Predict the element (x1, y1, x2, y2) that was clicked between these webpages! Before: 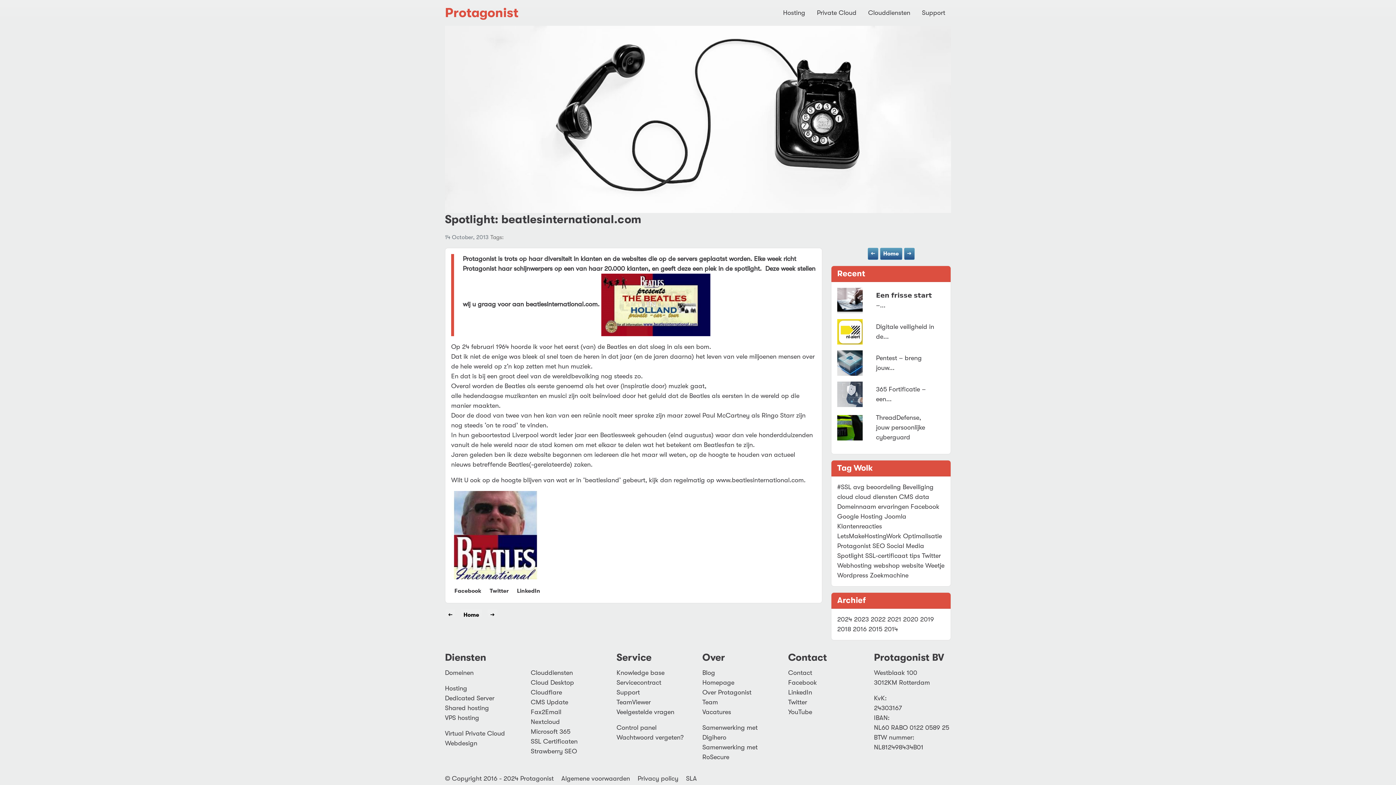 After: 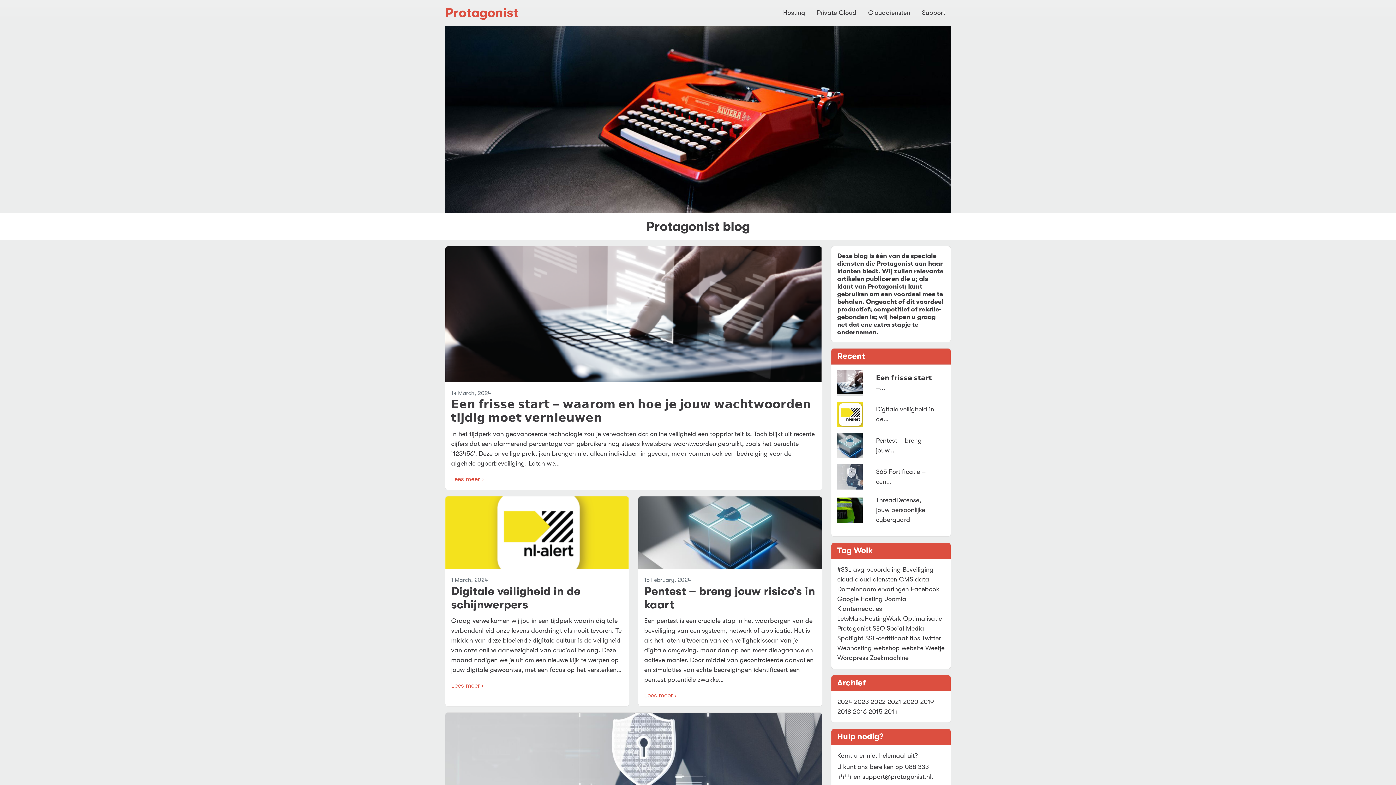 Action: label: Home bbox: (460, 609, 482, 621)